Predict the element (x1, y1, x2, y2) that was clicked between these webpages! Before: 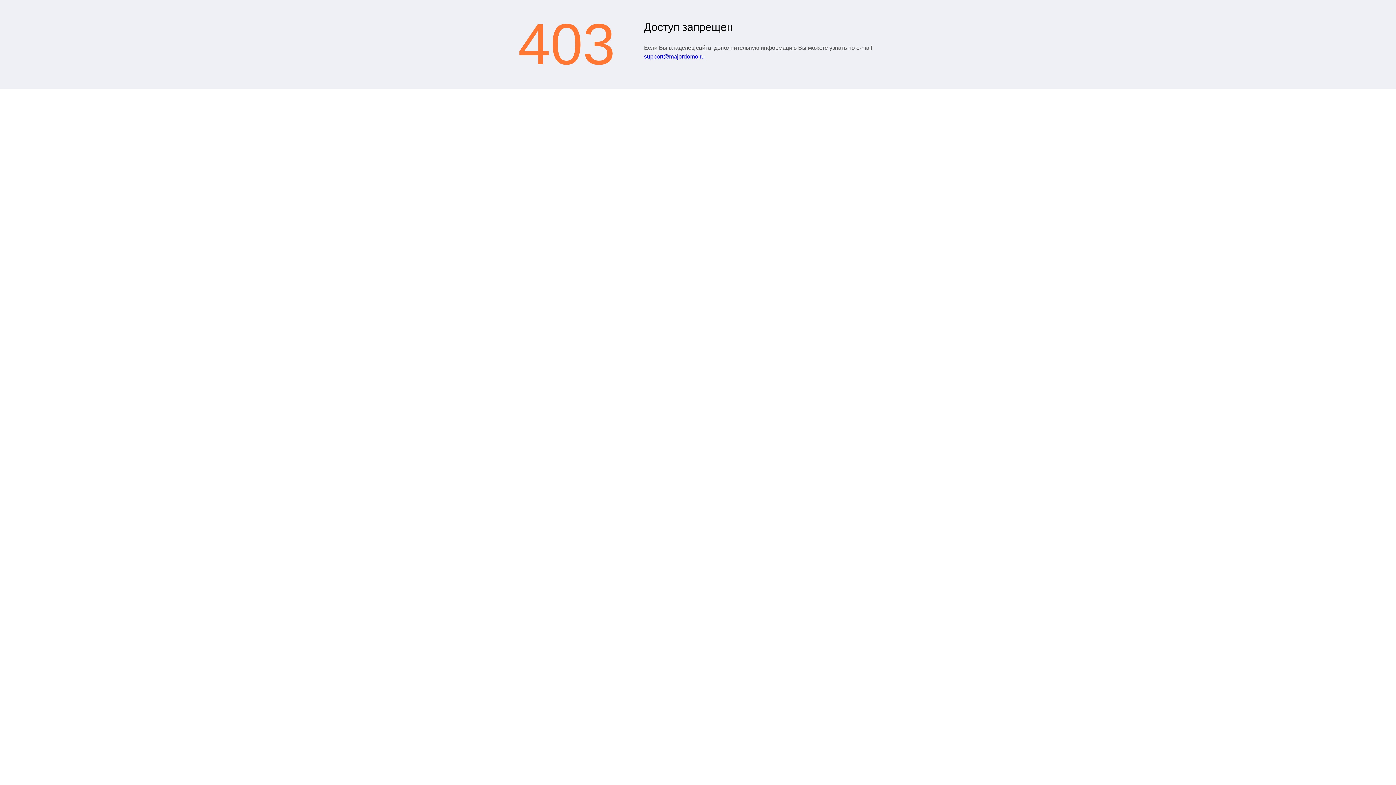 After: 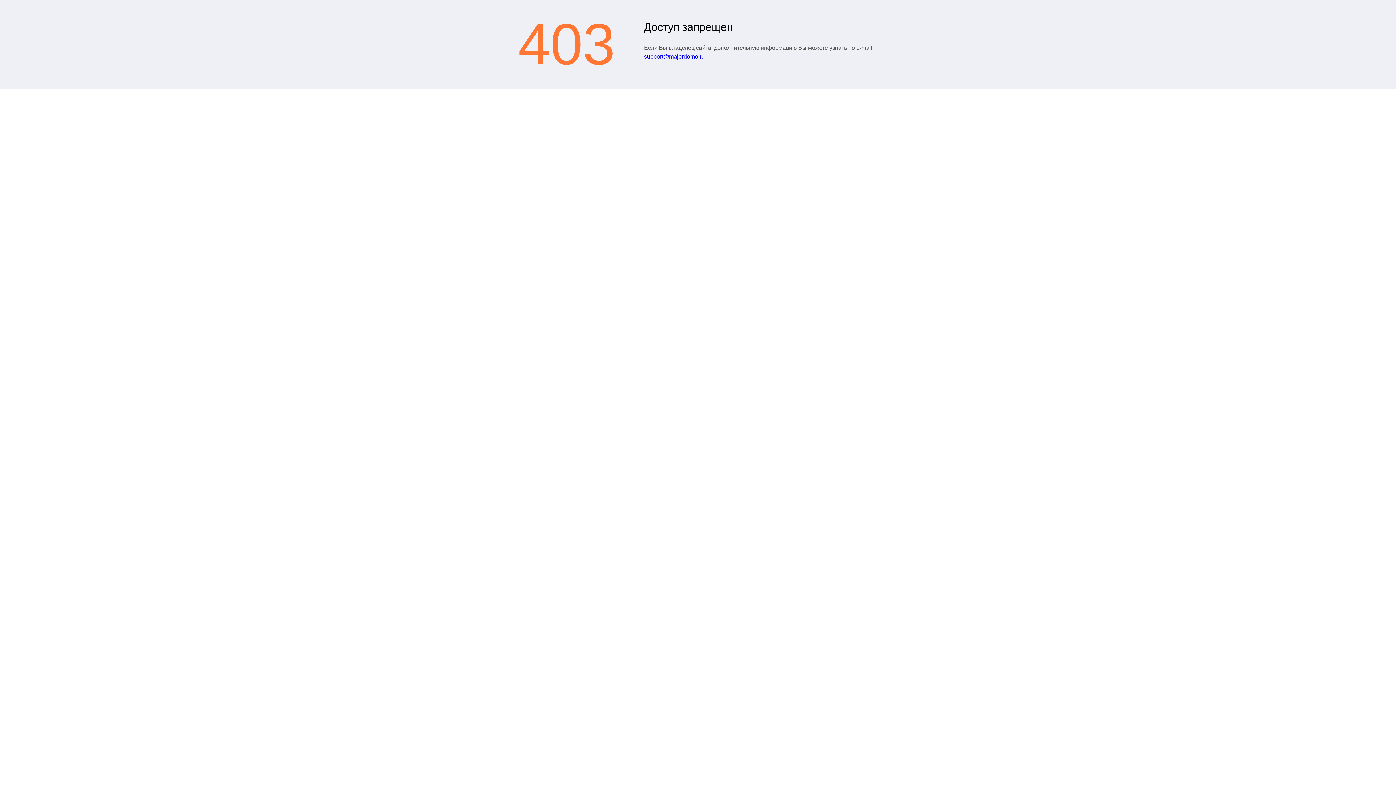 Action: bbox: (644, 53, 704, 59) label: support@majordomo.ru